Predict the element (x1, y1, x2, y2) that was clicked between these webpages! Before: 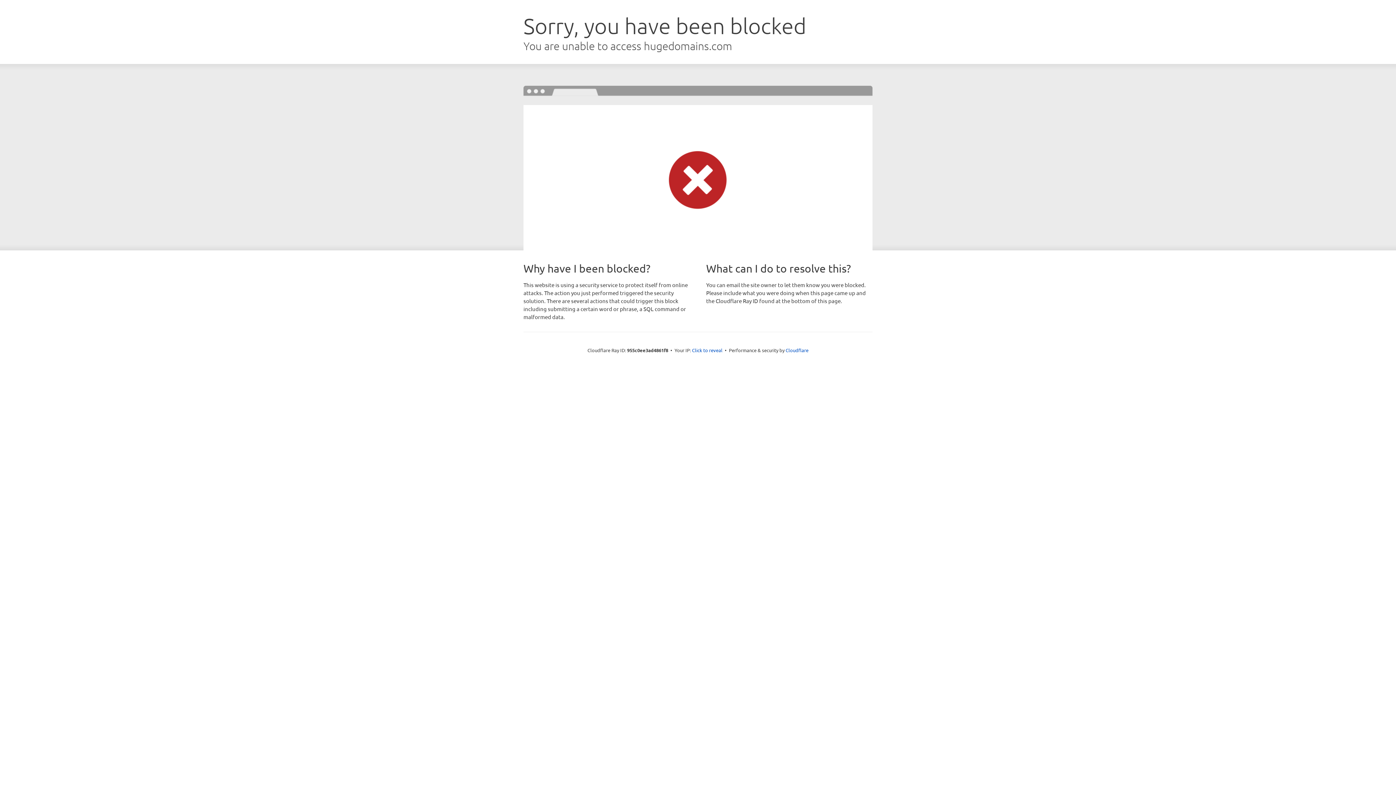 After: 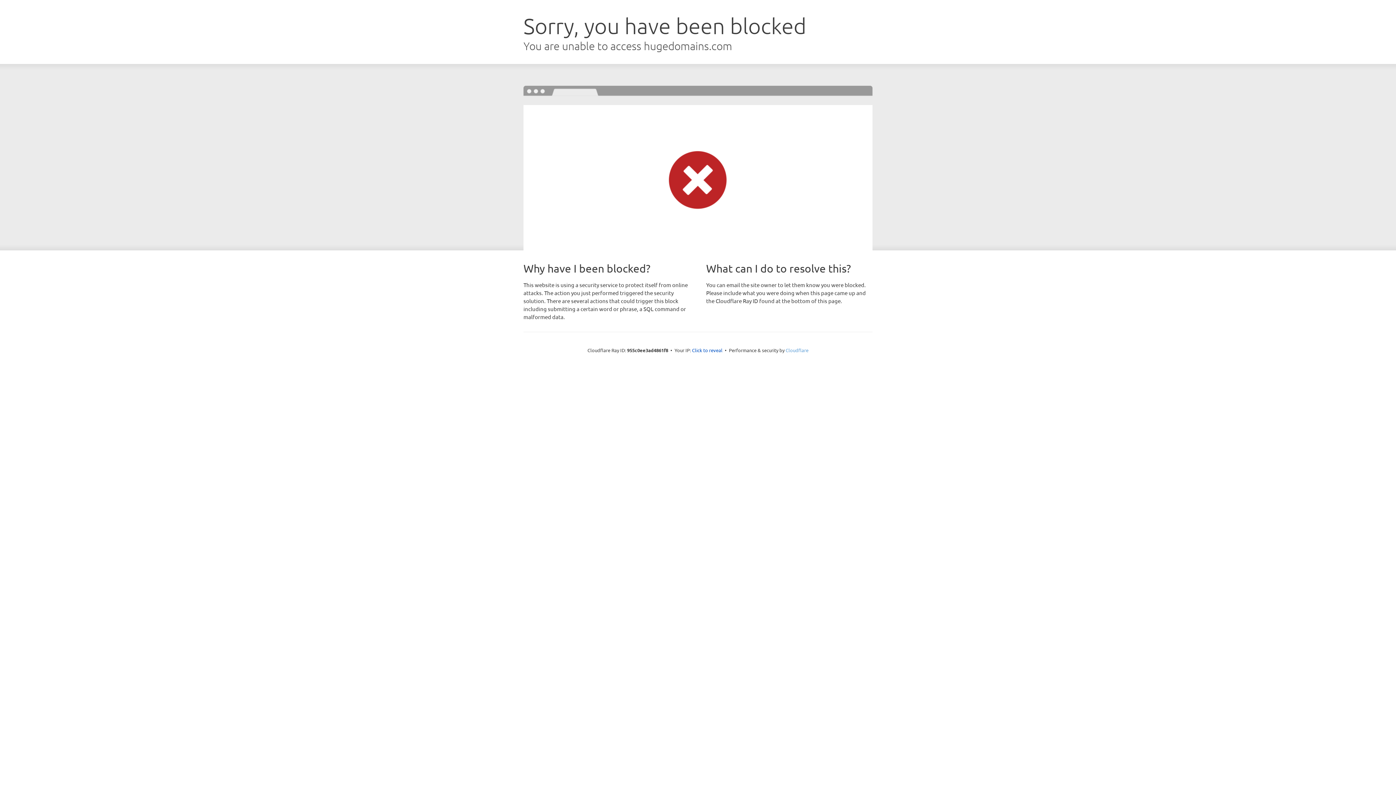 Action: bbox: (785, 347, 808, 353) label: Cloudflare